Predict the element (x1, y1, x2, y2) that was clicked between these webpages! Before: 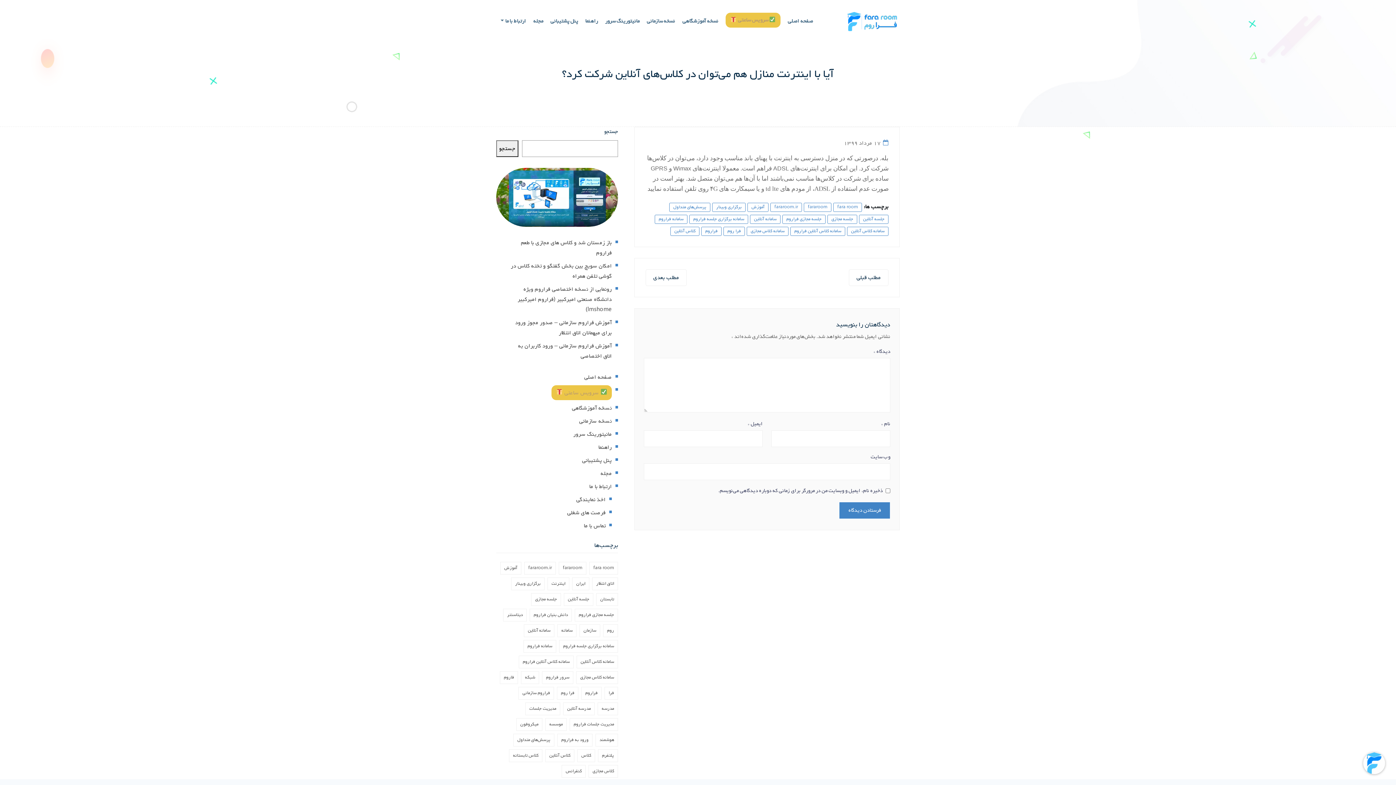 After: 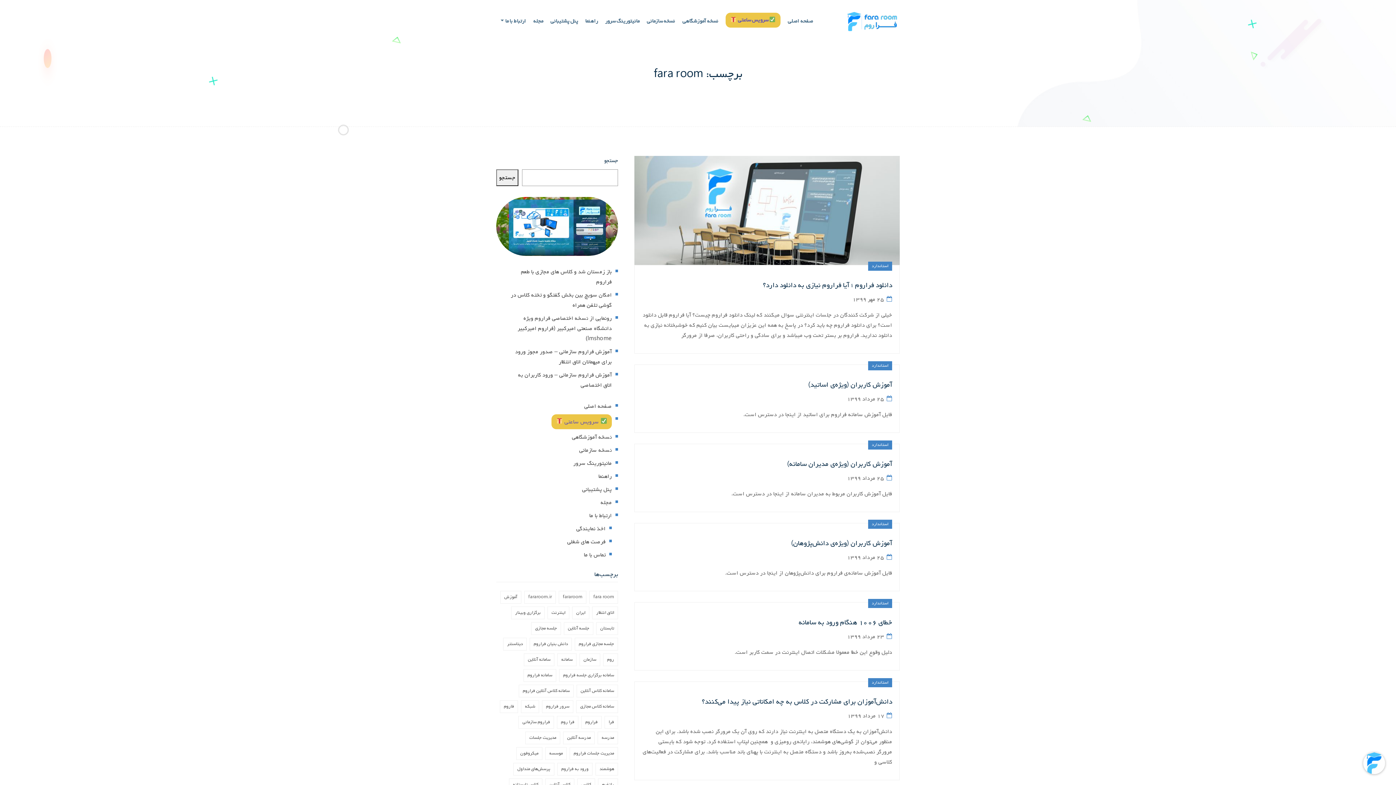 Action: label: fara room bbox: (833, 202, 862, 212)